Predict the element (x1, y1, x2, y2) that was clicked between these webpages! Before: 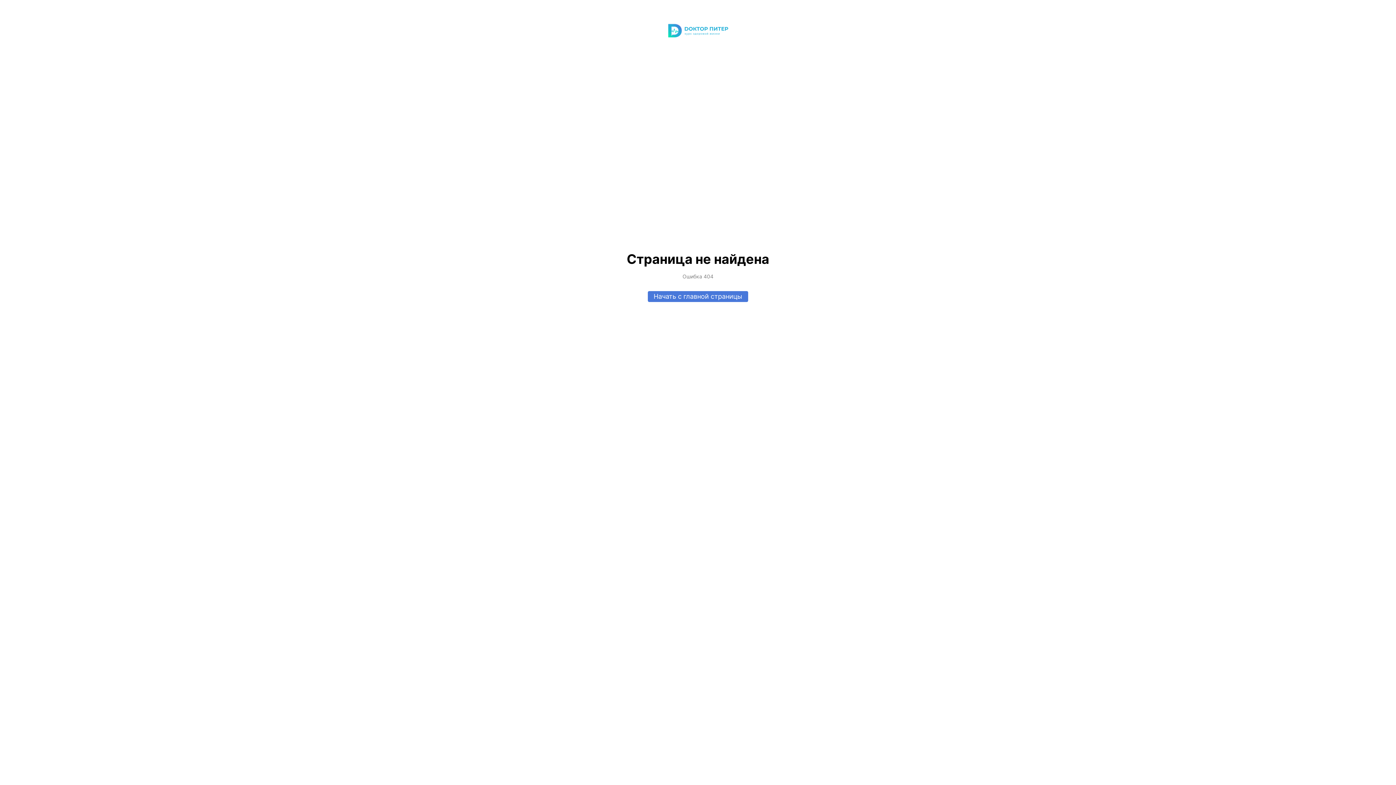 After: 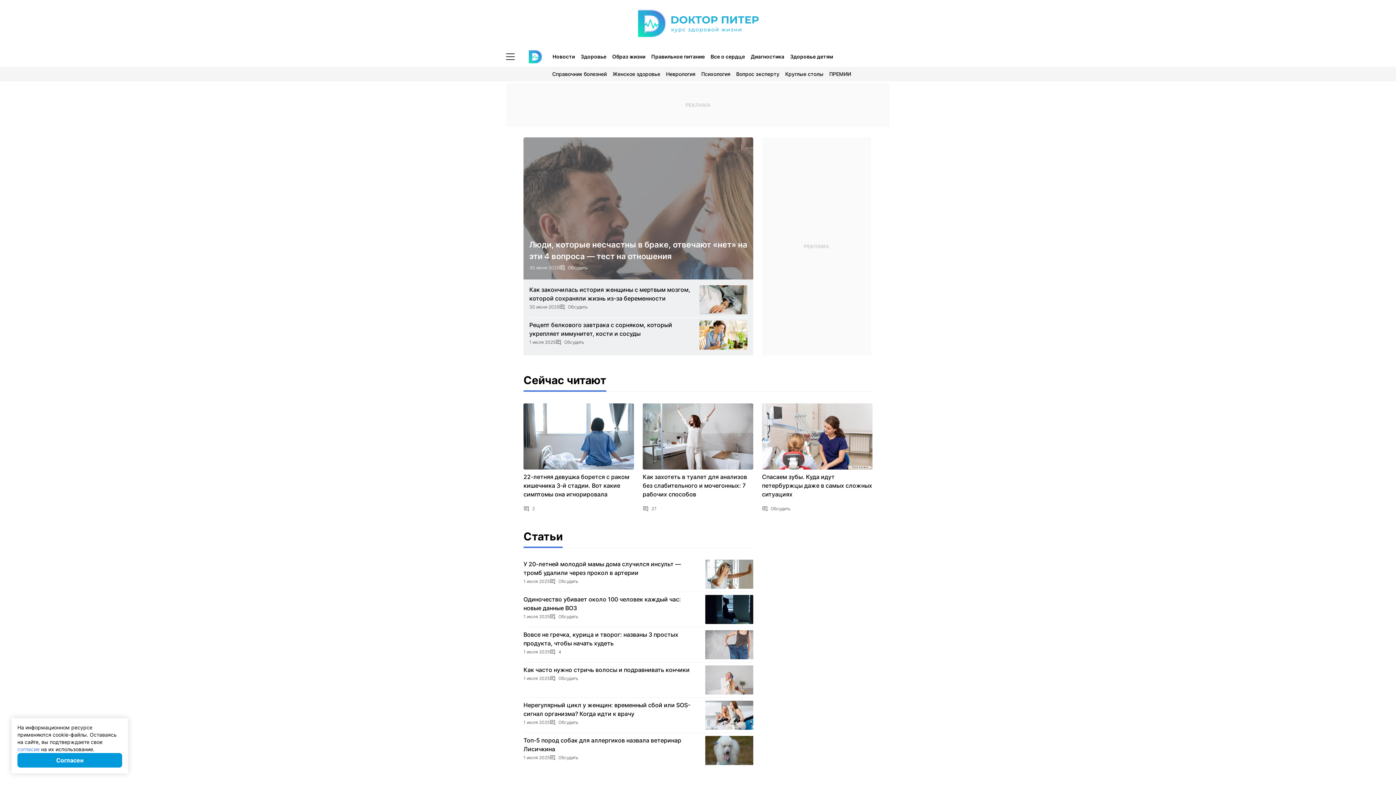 Action: bbox: (652, 23, 743, 37)